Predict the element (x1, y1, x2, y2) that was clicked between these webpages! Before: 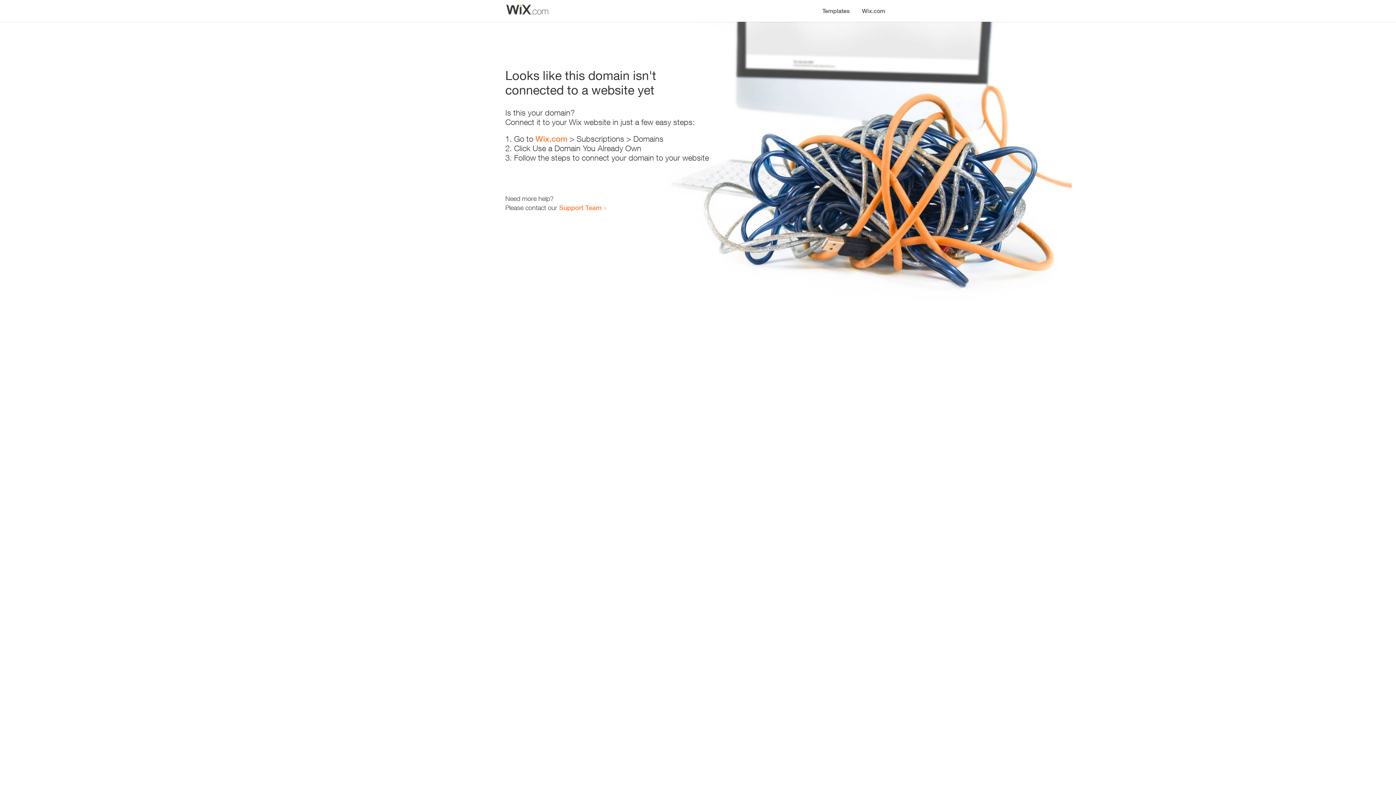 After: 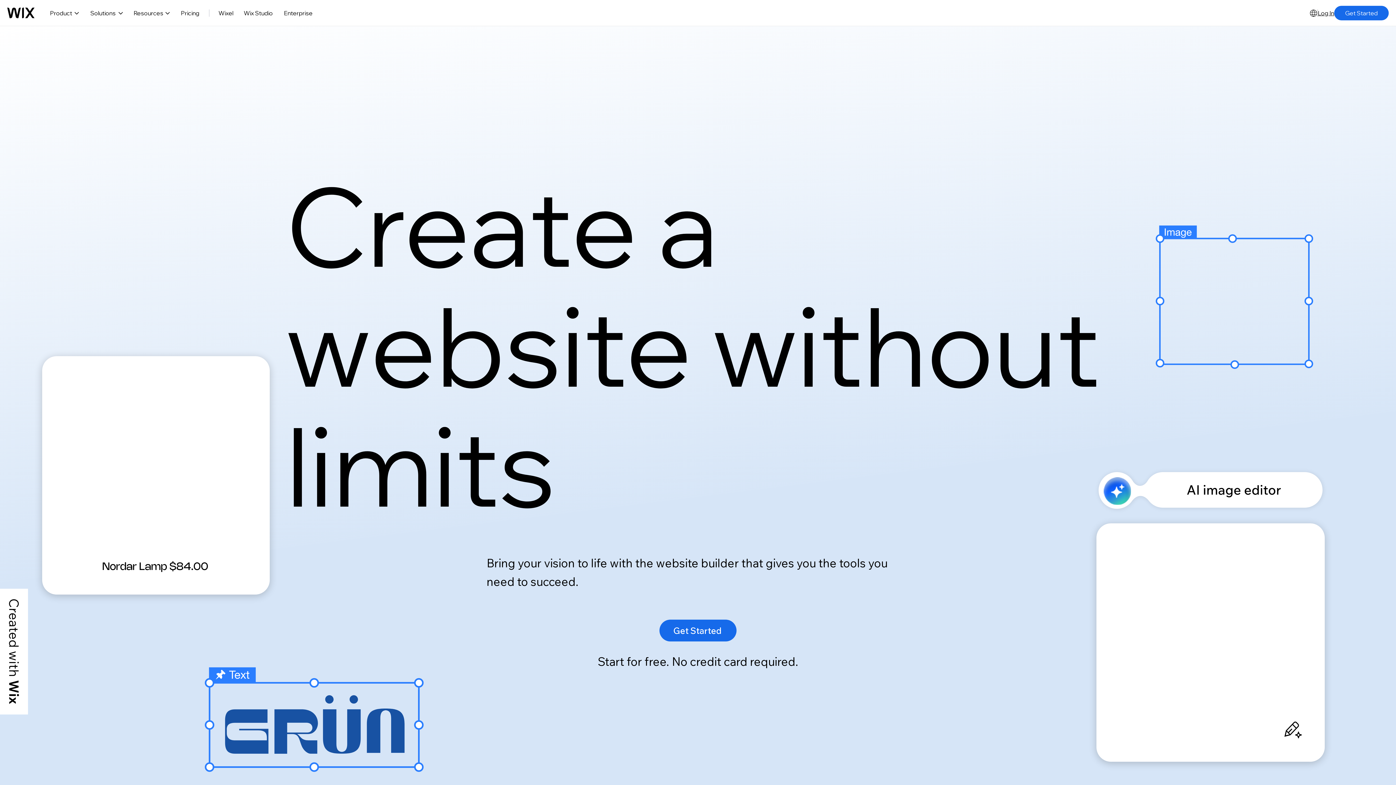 Action: bbox: (535, 134, 567, 143) label: Wix.com